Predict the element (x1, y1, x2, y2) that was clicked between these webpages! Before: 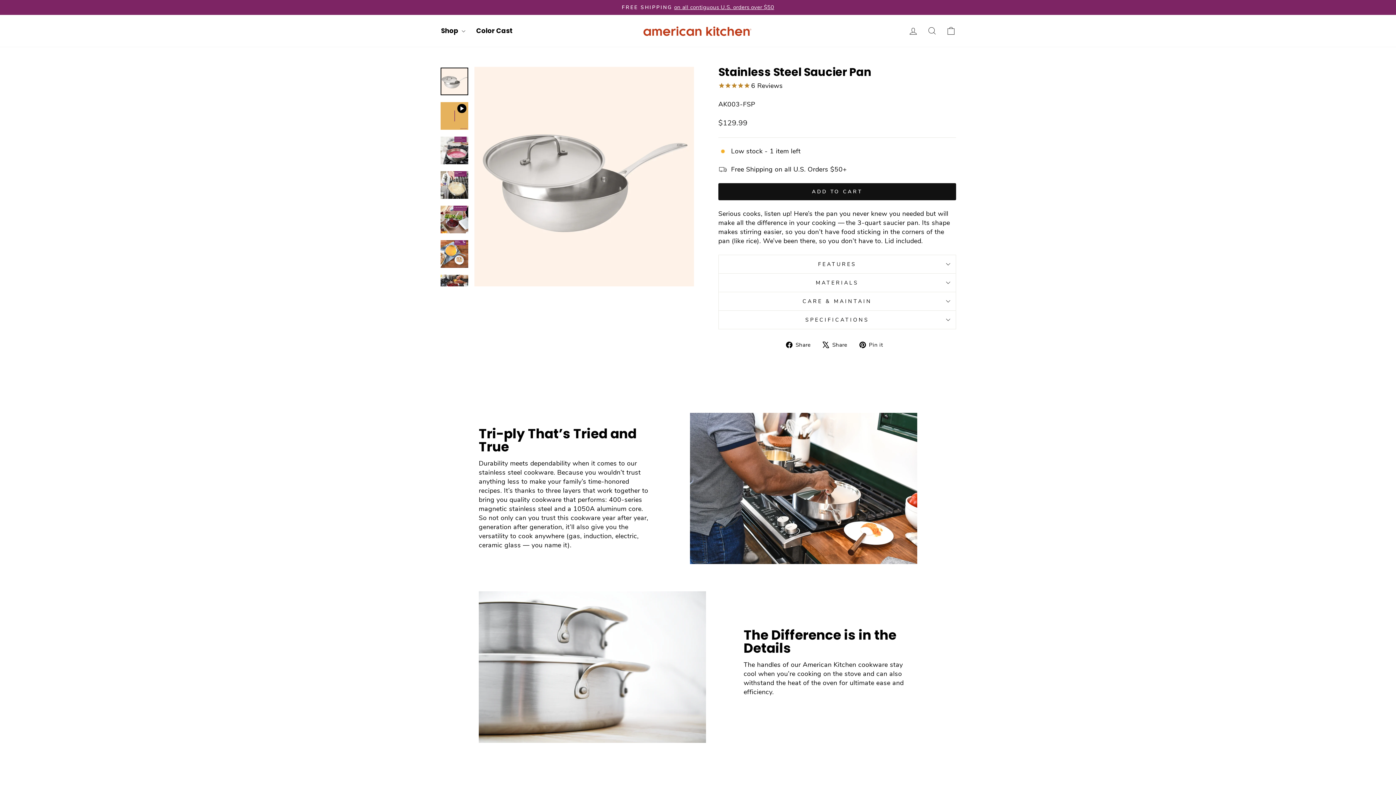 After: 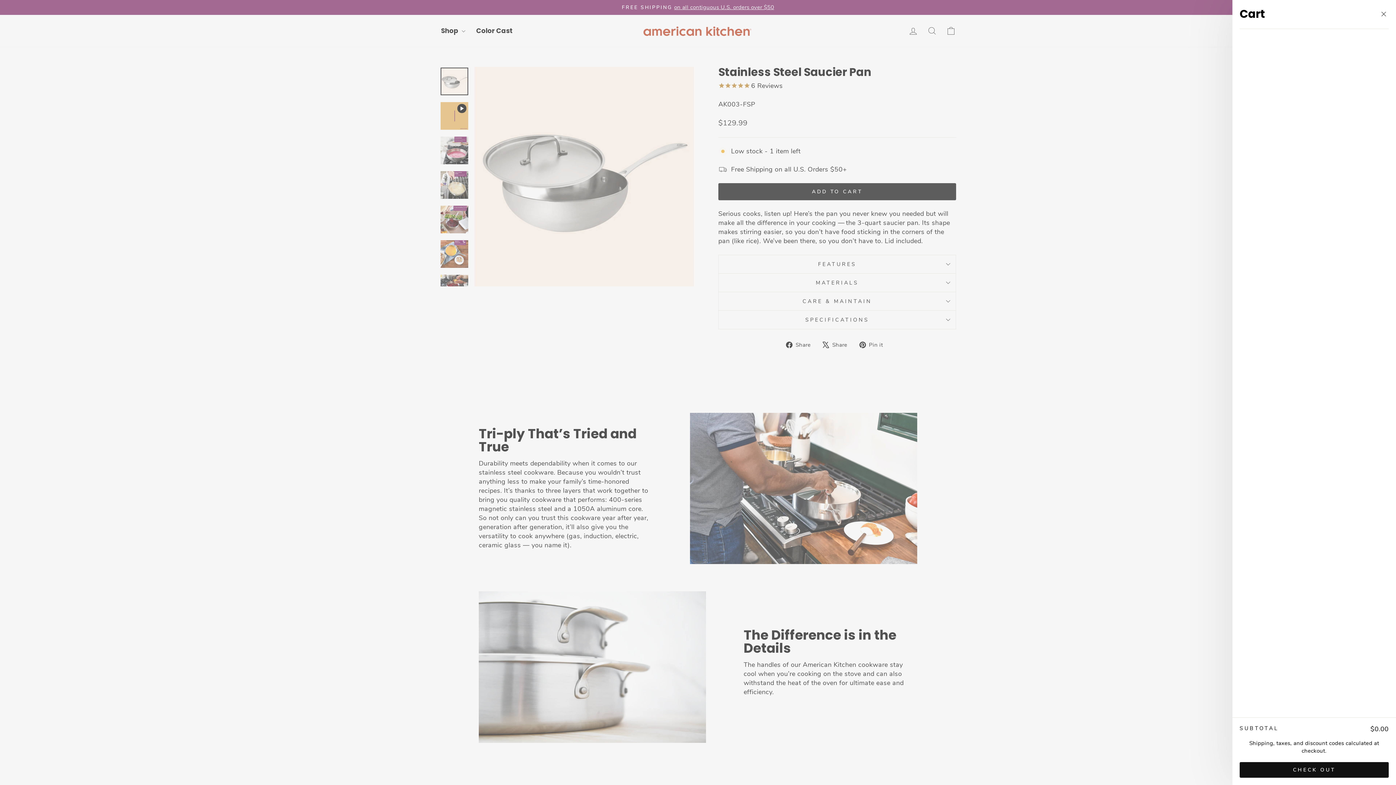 Action: bbox: (941, 23, 960, 38) label: Cart